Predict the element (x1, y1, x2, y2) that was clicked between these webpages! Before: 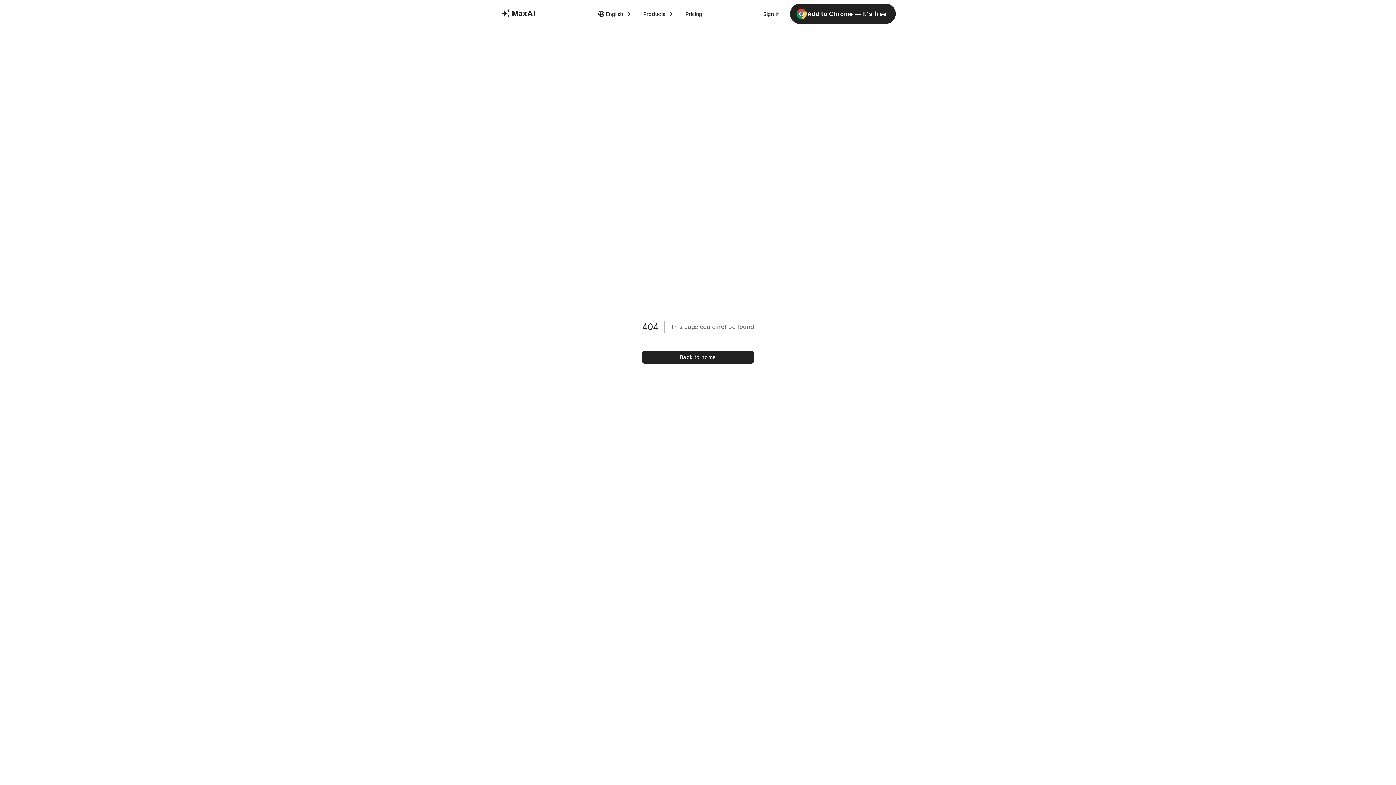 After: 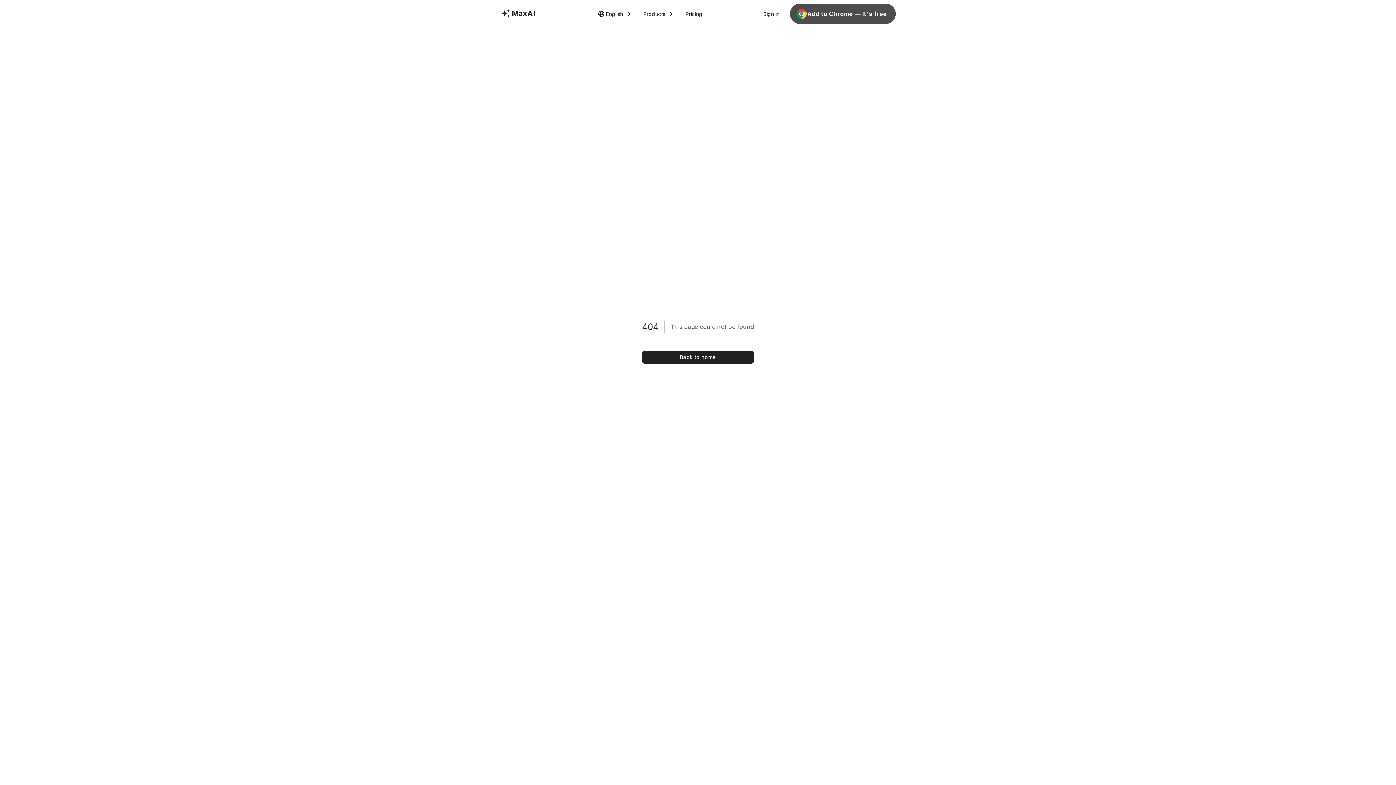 Action: label: Install MaxAI Chrome extension bbox: (790, 3, 896, 24)